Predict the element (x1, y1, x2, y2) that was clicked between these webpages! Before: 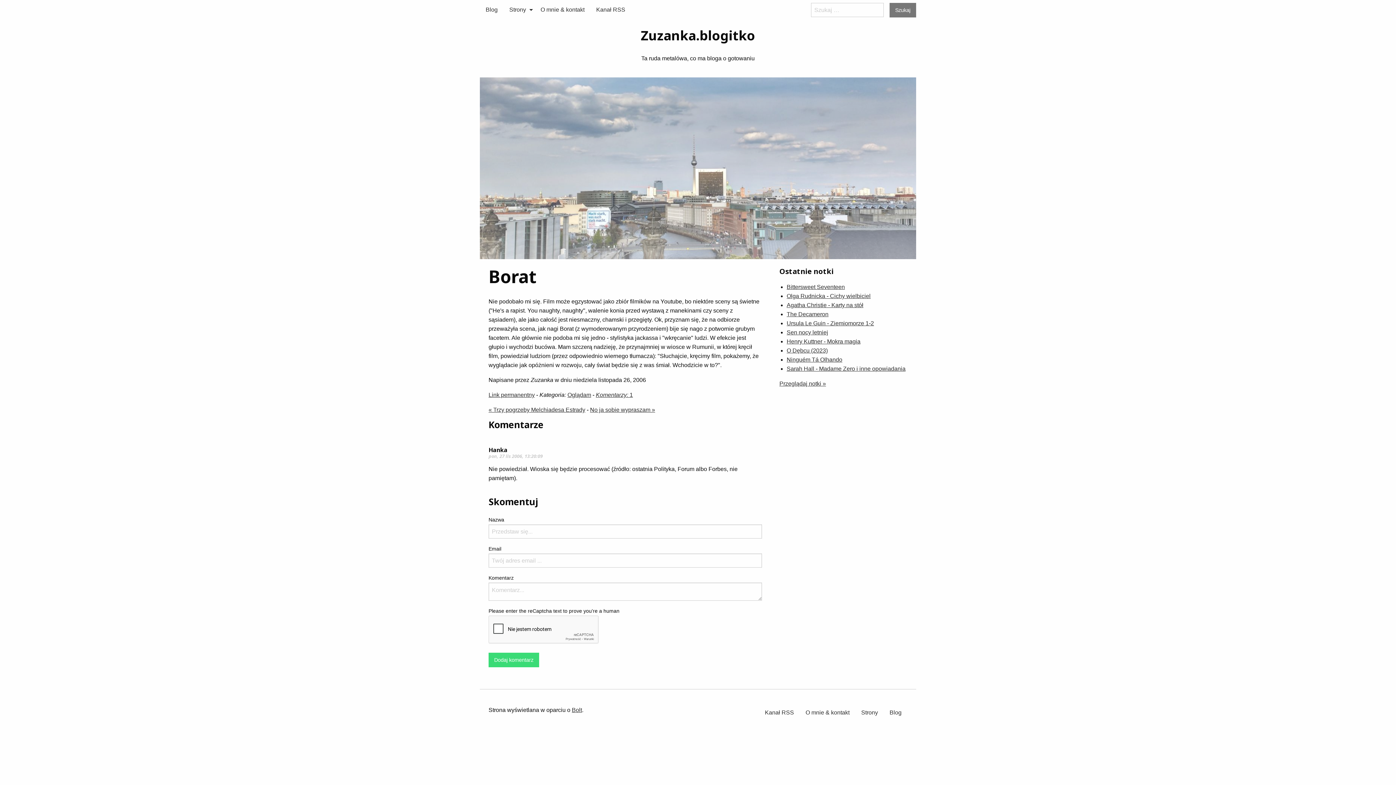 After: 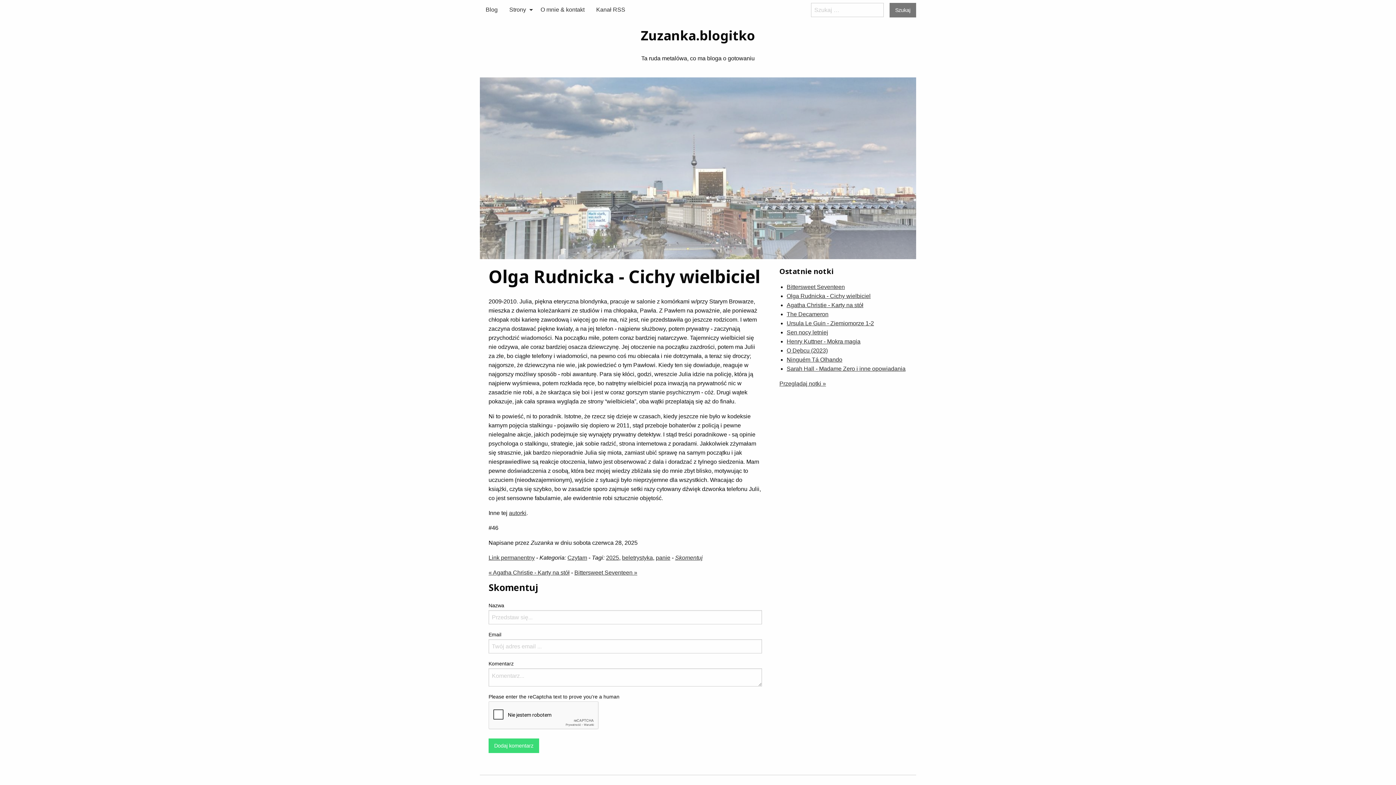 Action: bbox: (786, 293, 870, 299) label: Olga Rudnicka - Cichy wielbiciel